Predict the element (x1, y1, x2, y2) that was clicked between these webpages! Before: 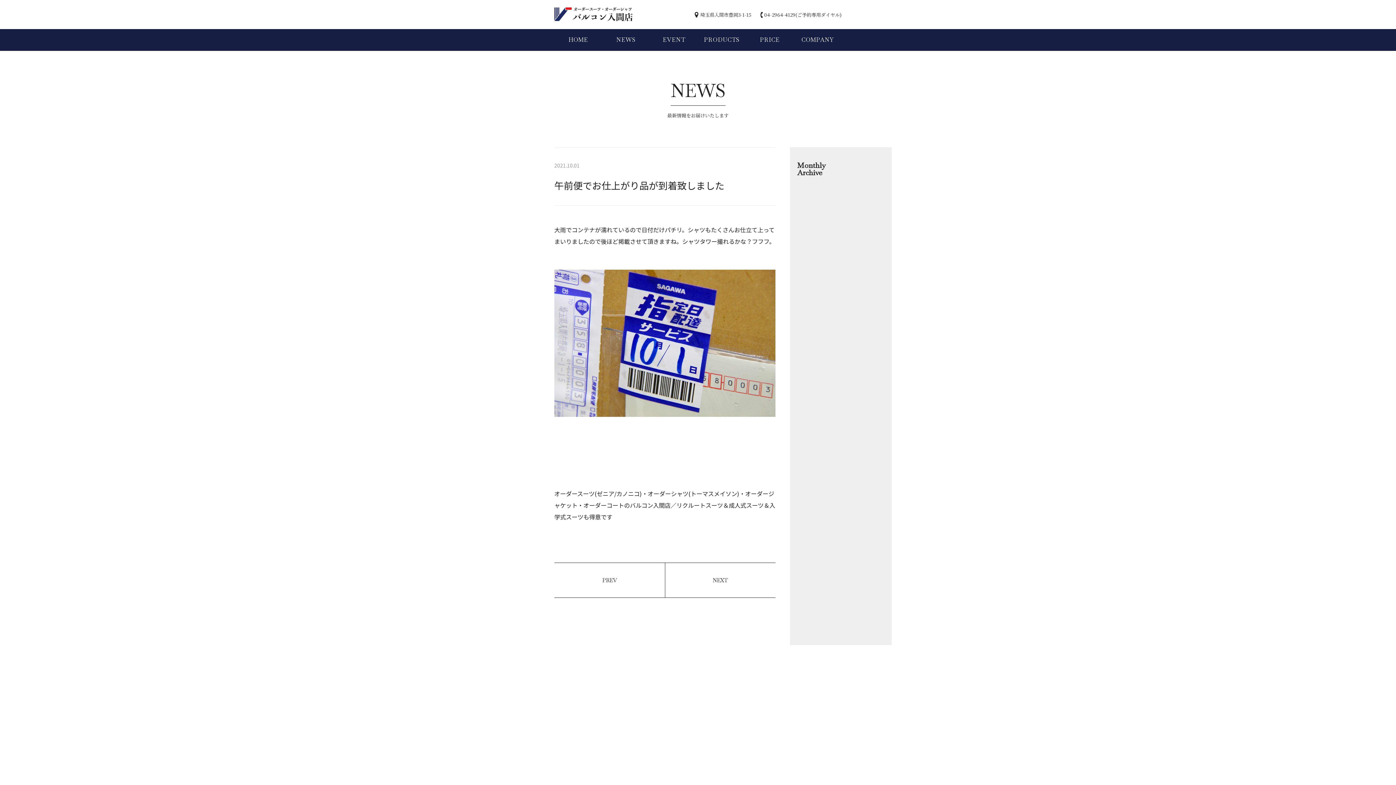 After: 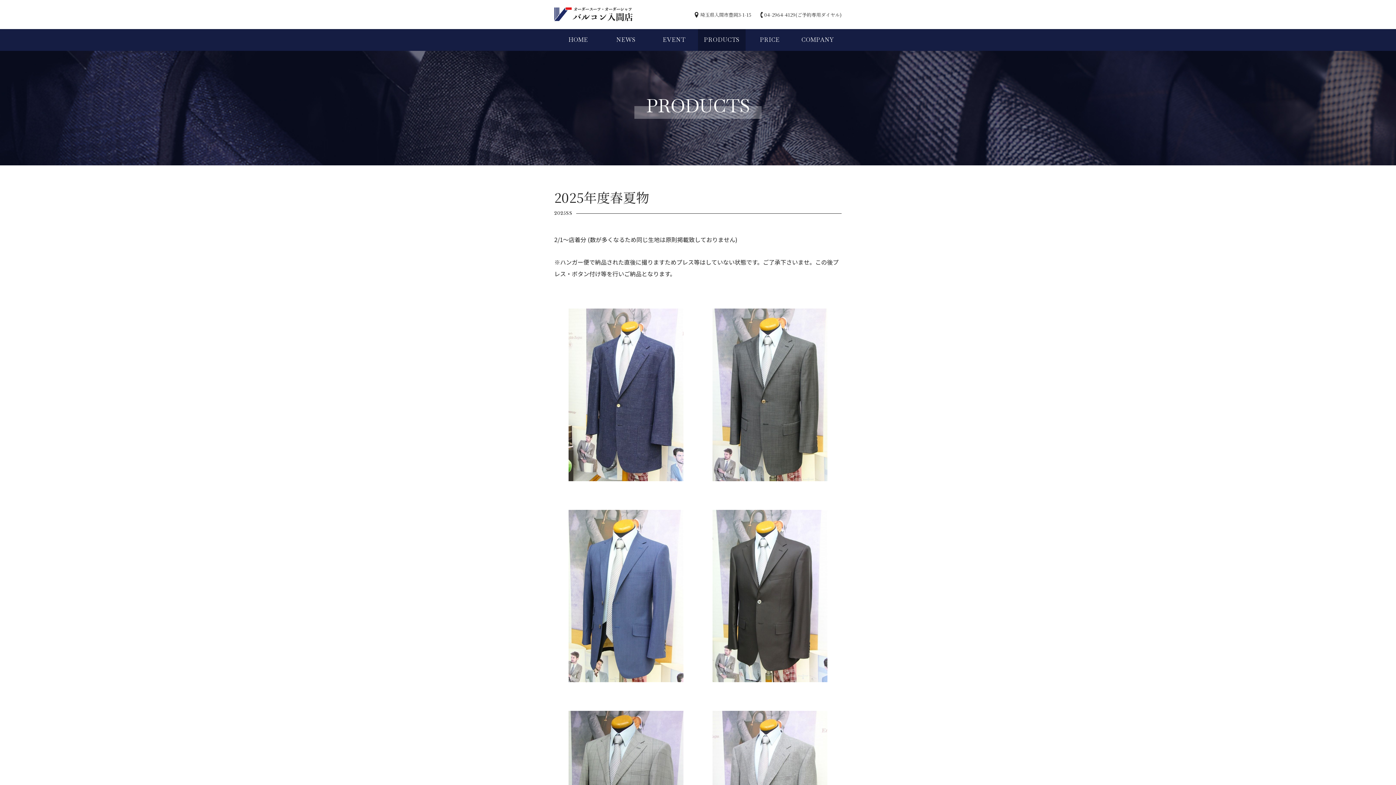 Action: label: PRODUCTS bbox: (698, 29, 746, 50)